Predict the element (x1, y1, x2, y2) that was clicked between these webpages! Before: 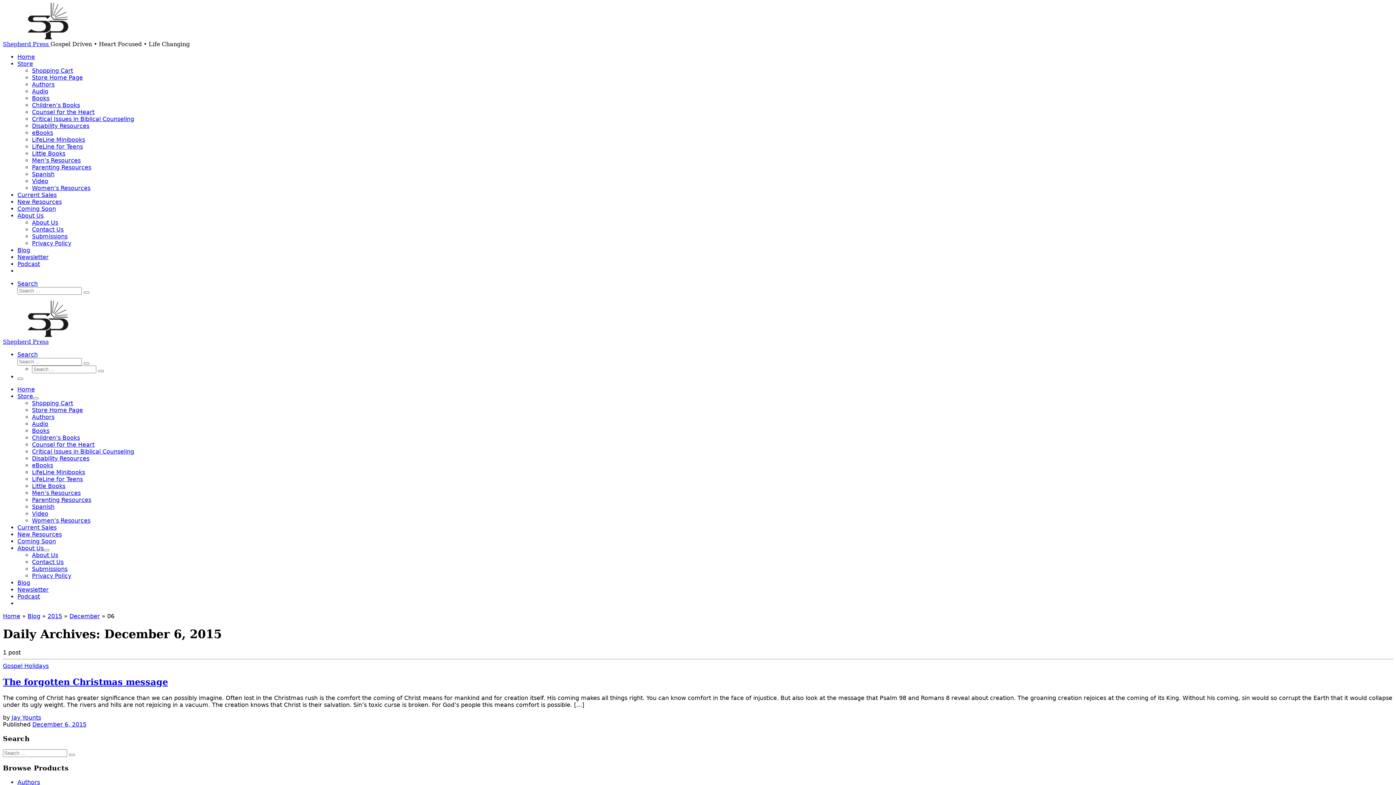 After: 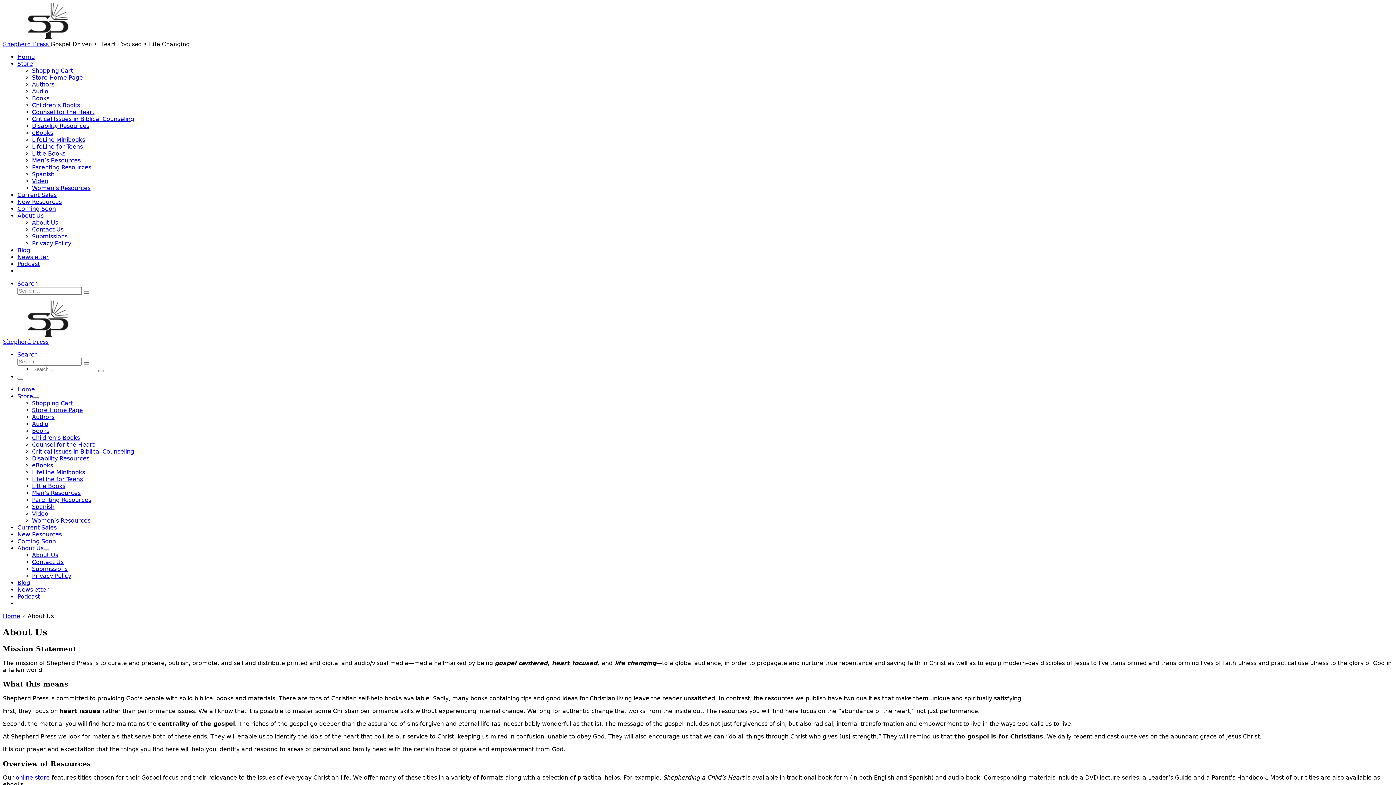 Action: bbox: (32, 219, 58, 226) label: About Us